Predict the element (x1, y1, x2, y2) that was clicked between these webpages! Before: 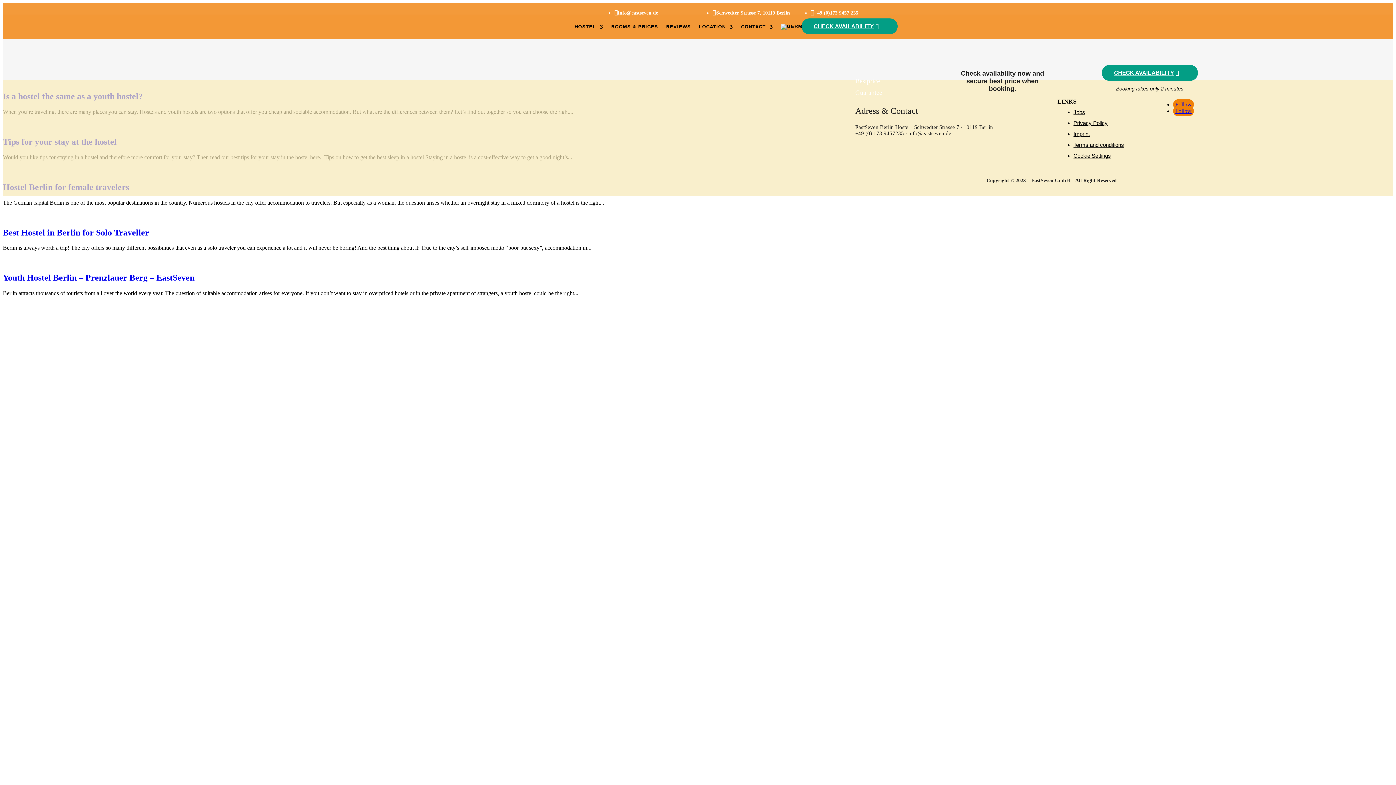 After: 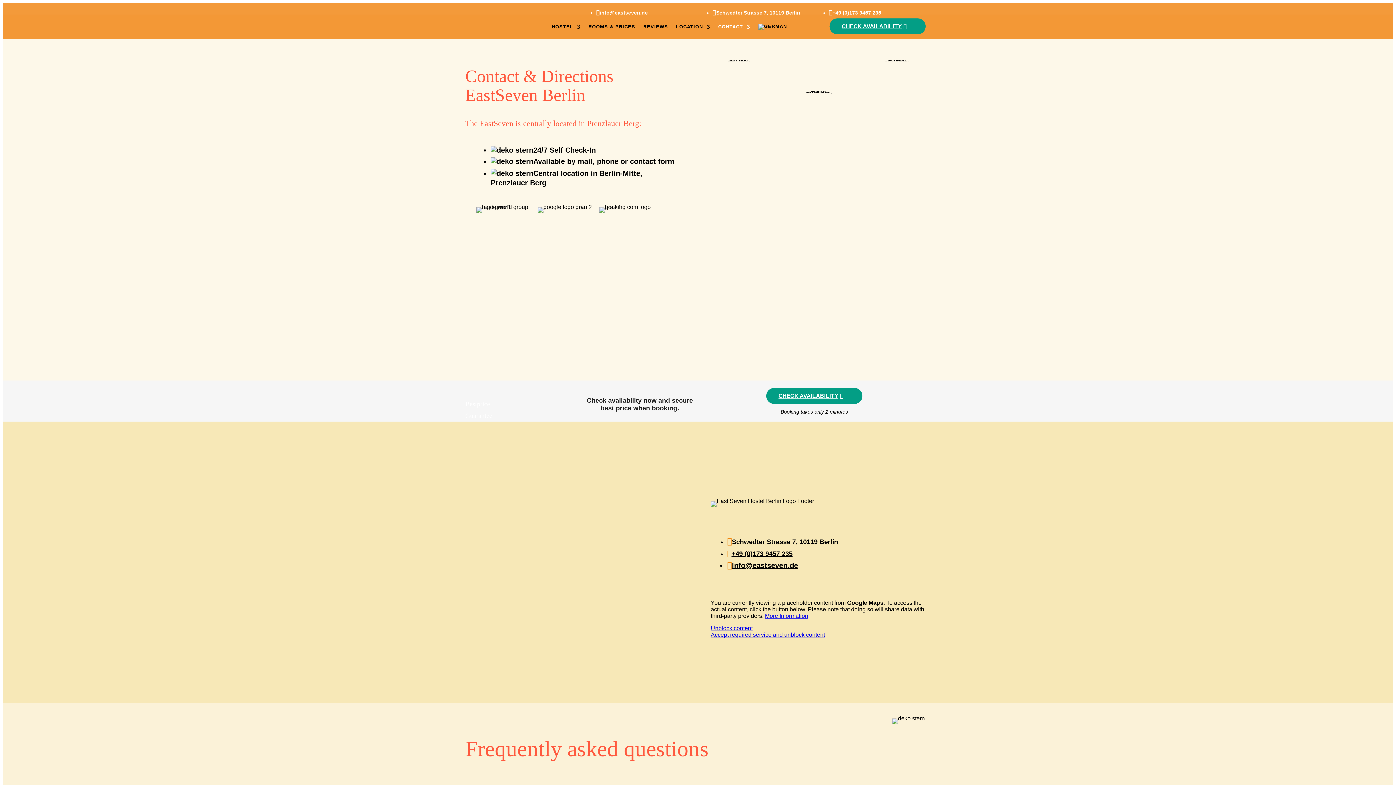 Action: bbox: (741, 12, 773, 40) label: CONTACT